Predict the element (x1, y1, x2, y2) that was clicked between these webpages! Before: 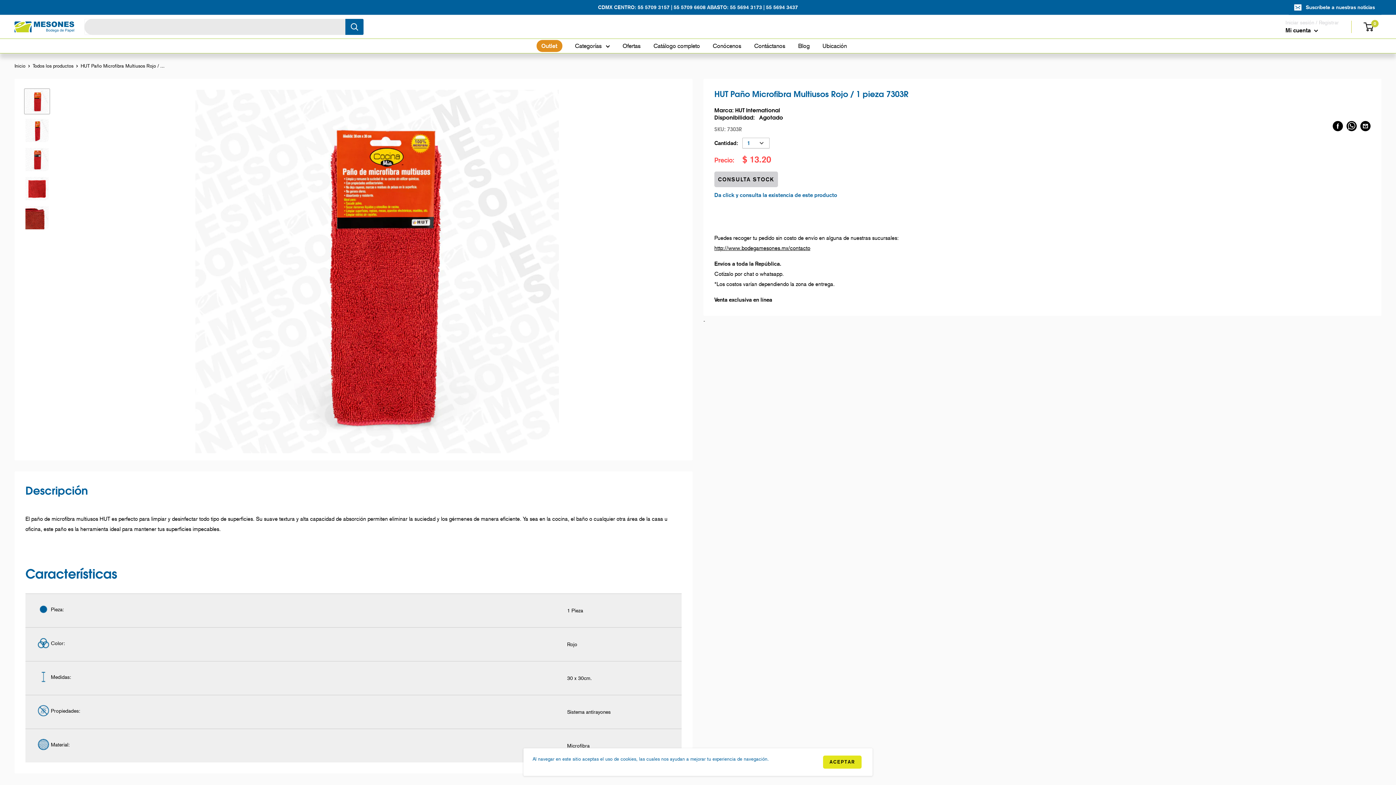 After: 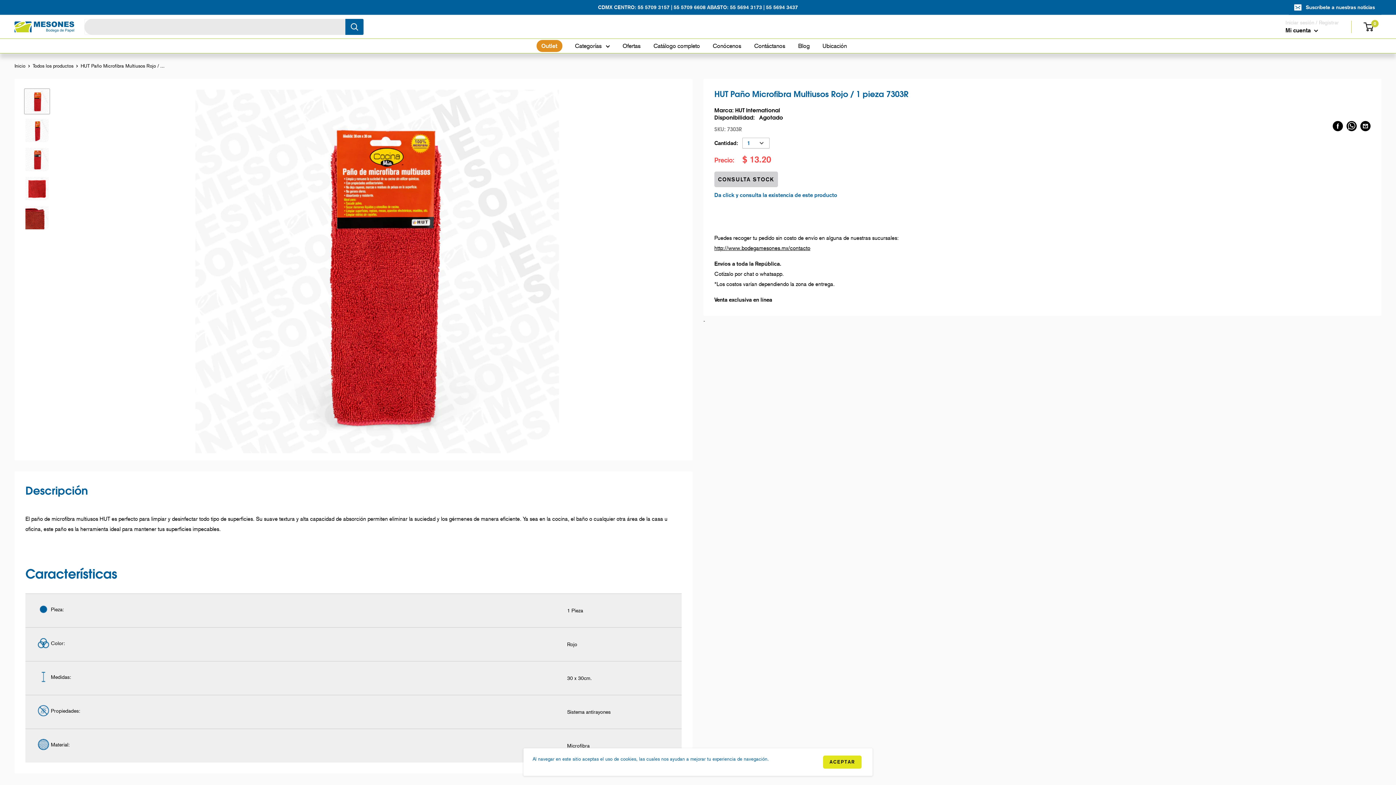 Action: label: http://www.bodegamesones.mx/contacto bbox: (714, 245, 810, 251)